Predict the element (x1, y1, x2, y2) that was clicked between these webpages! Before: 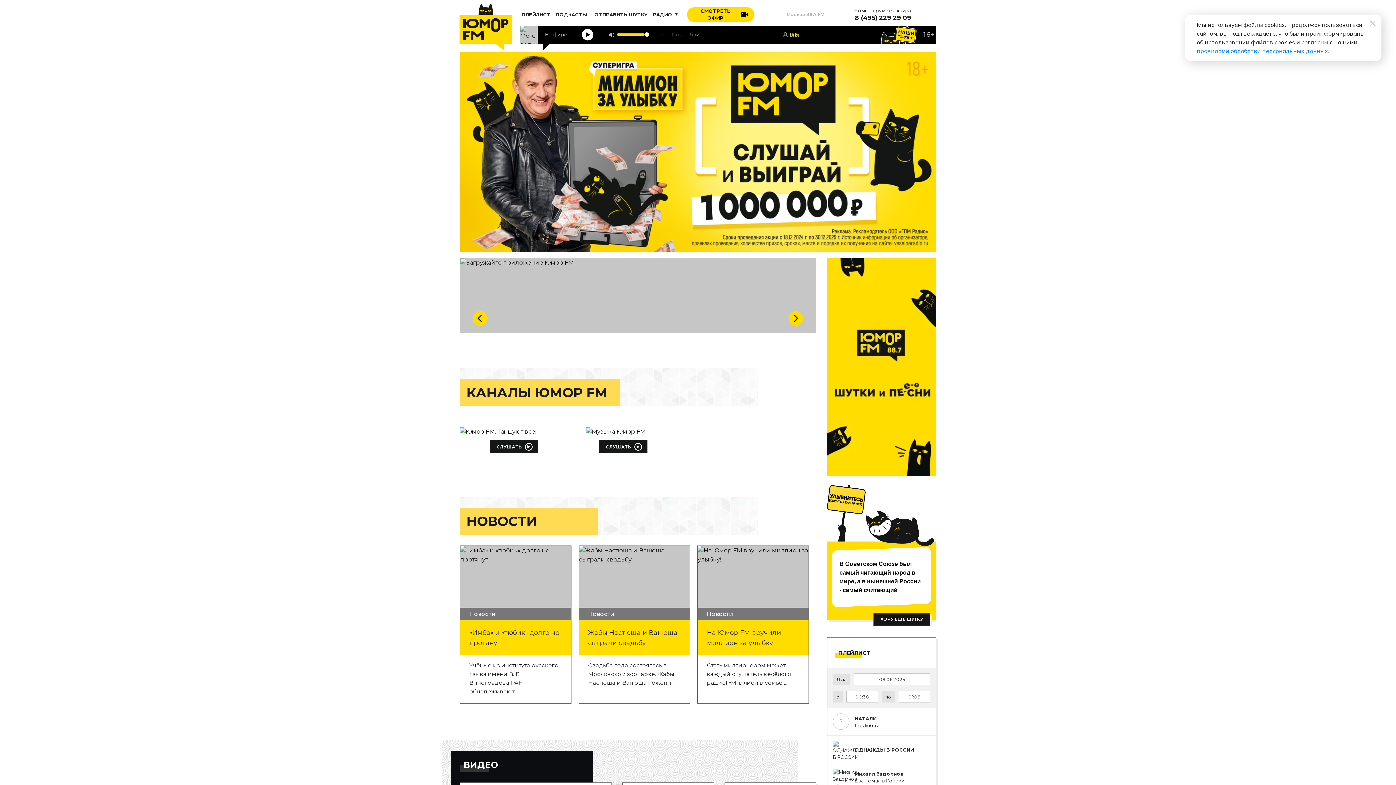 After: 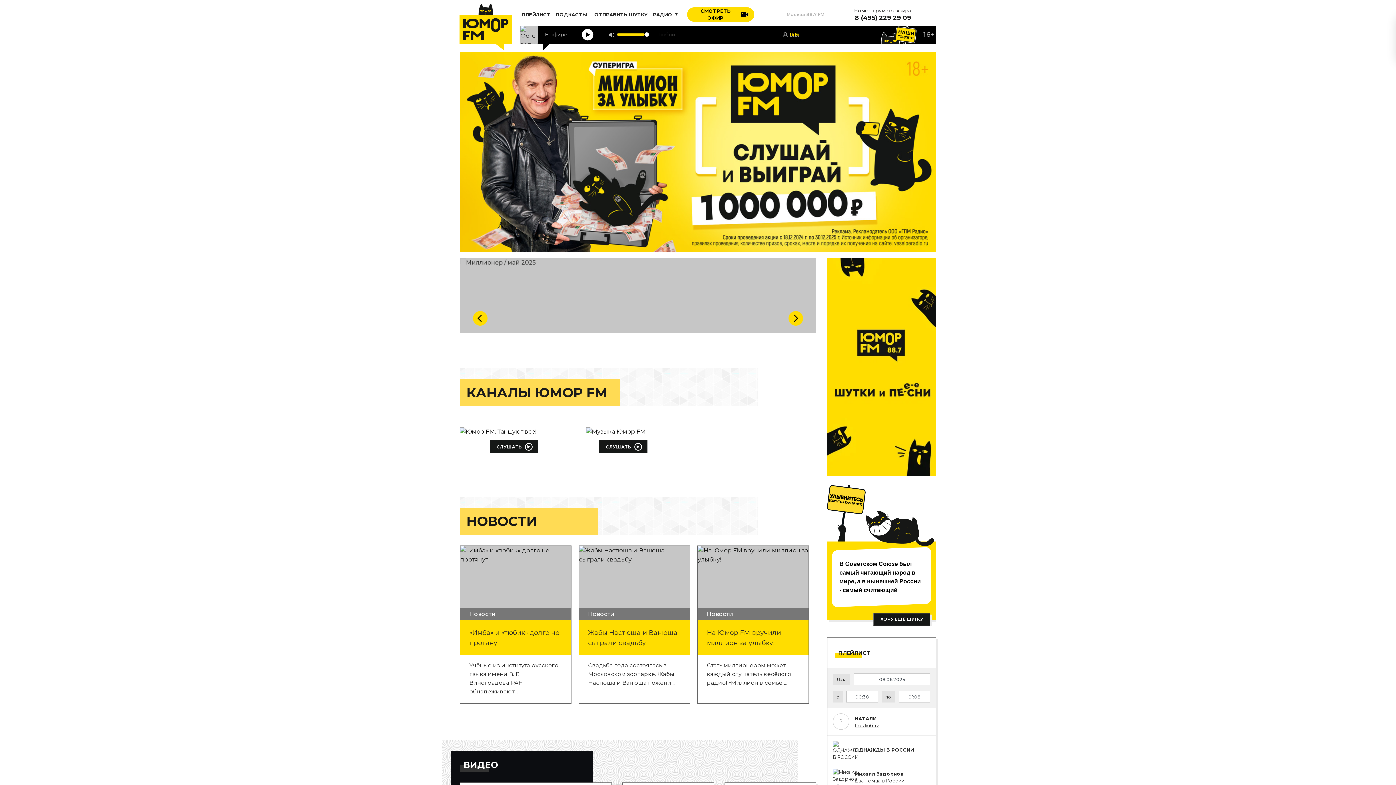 Action: bbox: (1370, 20, 1376, 26)